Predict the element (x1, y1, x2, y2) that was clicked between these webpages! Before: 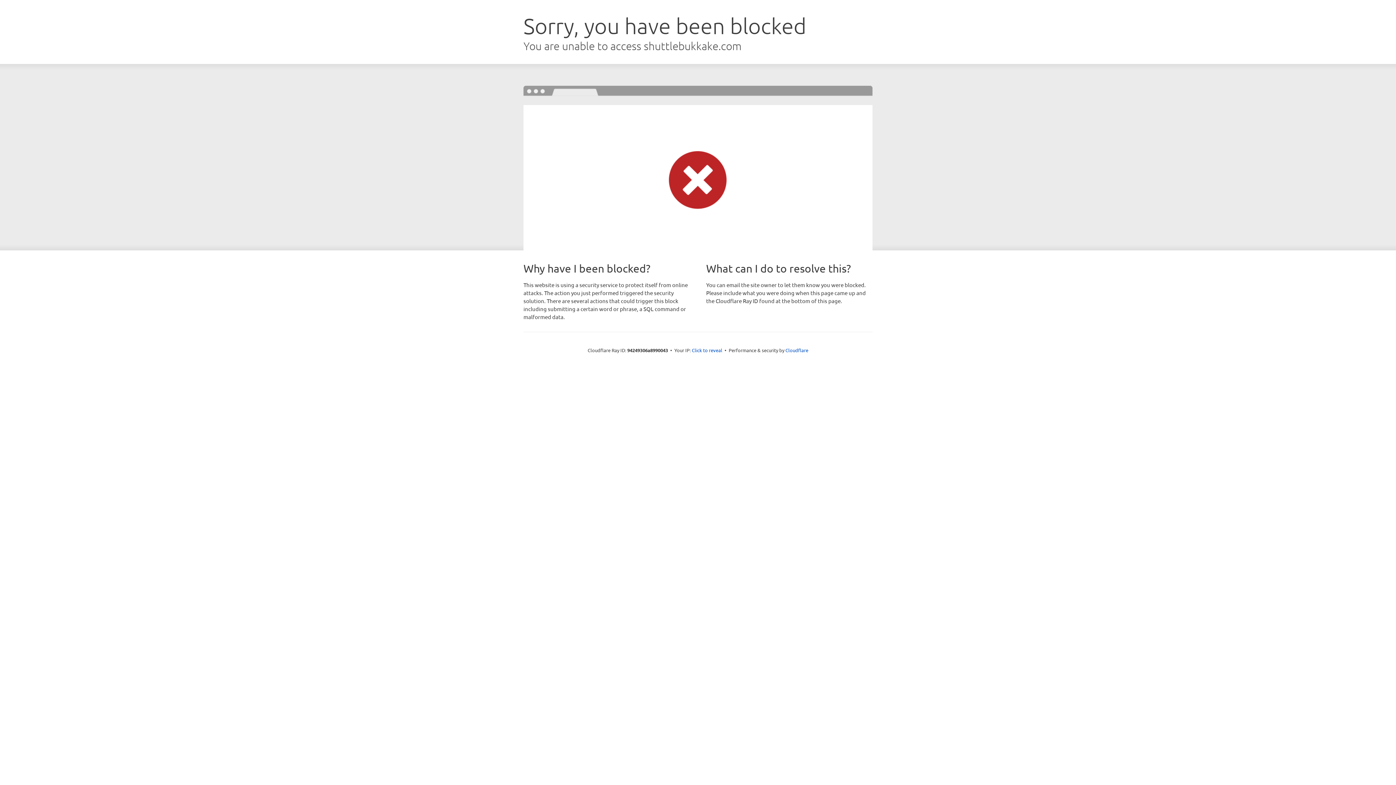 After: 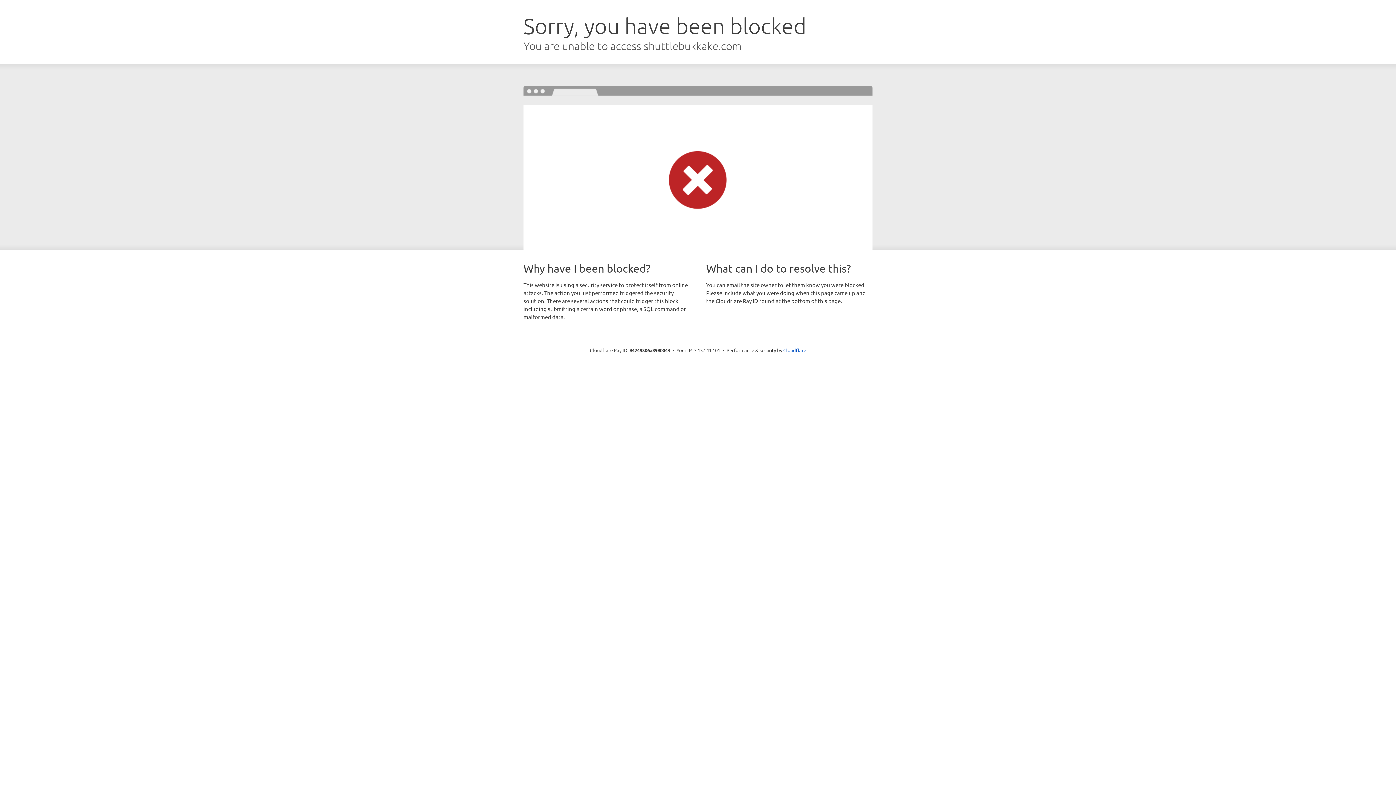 Action: label: Click to reveal bbox: (692, 346, 722, 353)